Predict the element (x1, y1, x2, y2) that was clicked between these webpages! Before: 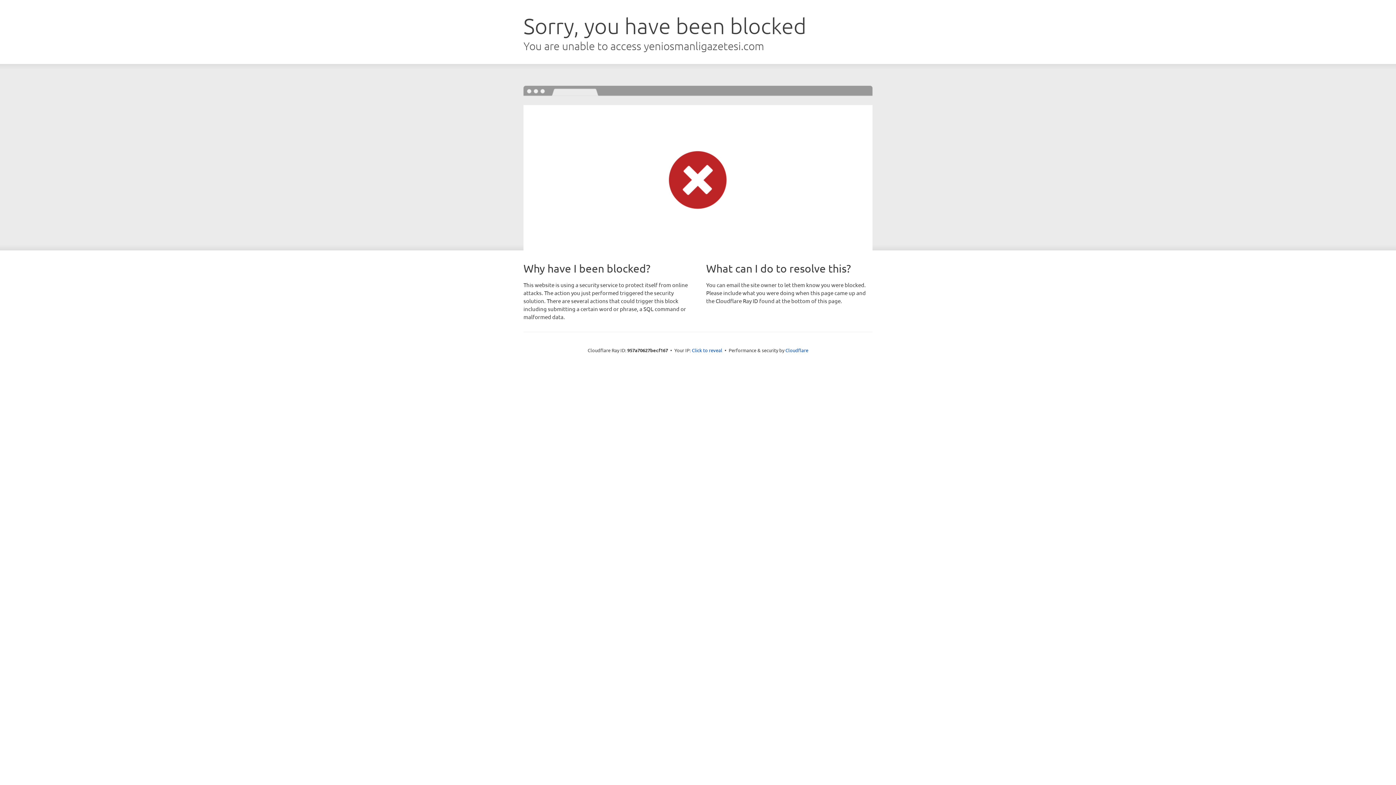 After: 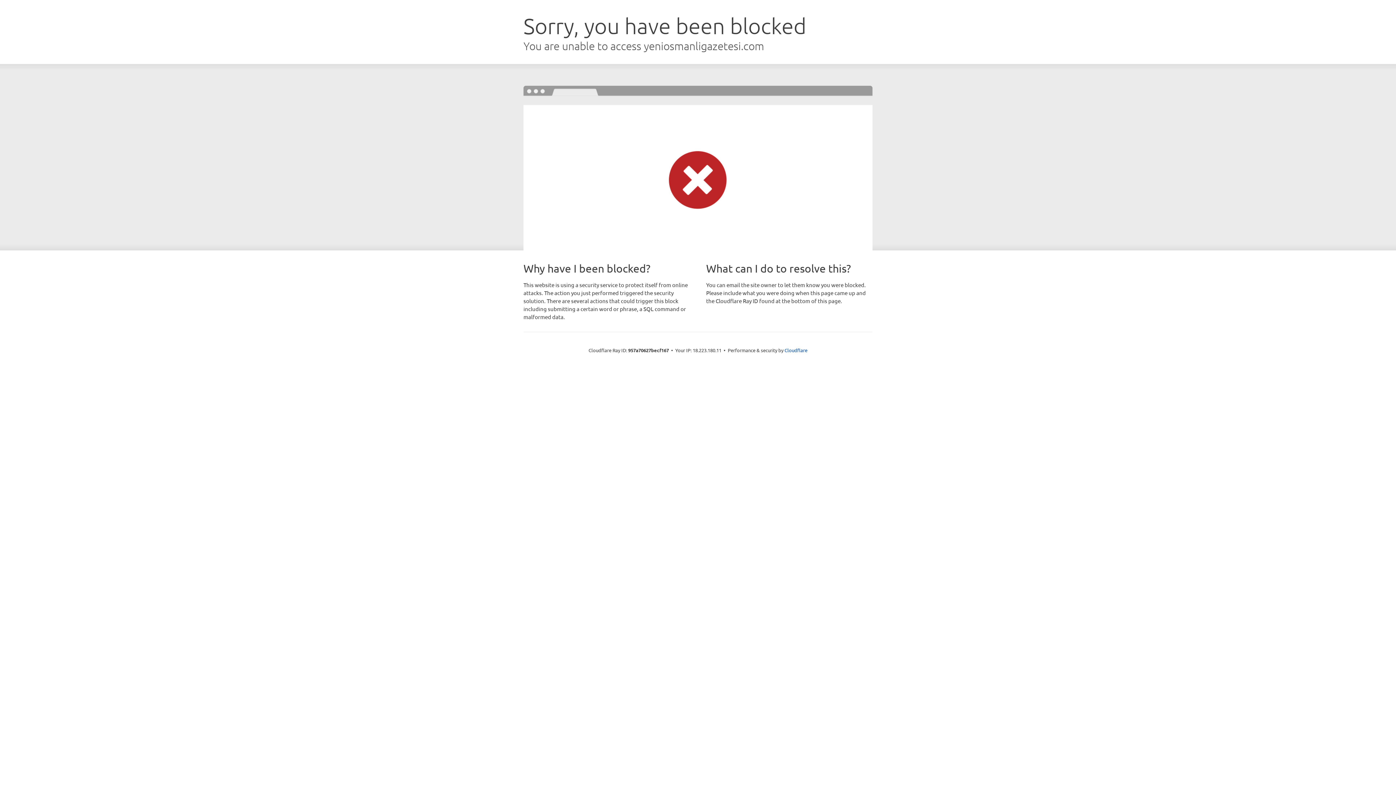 Action: label: Click to reveal bbox: (692, 346, 722, 353)